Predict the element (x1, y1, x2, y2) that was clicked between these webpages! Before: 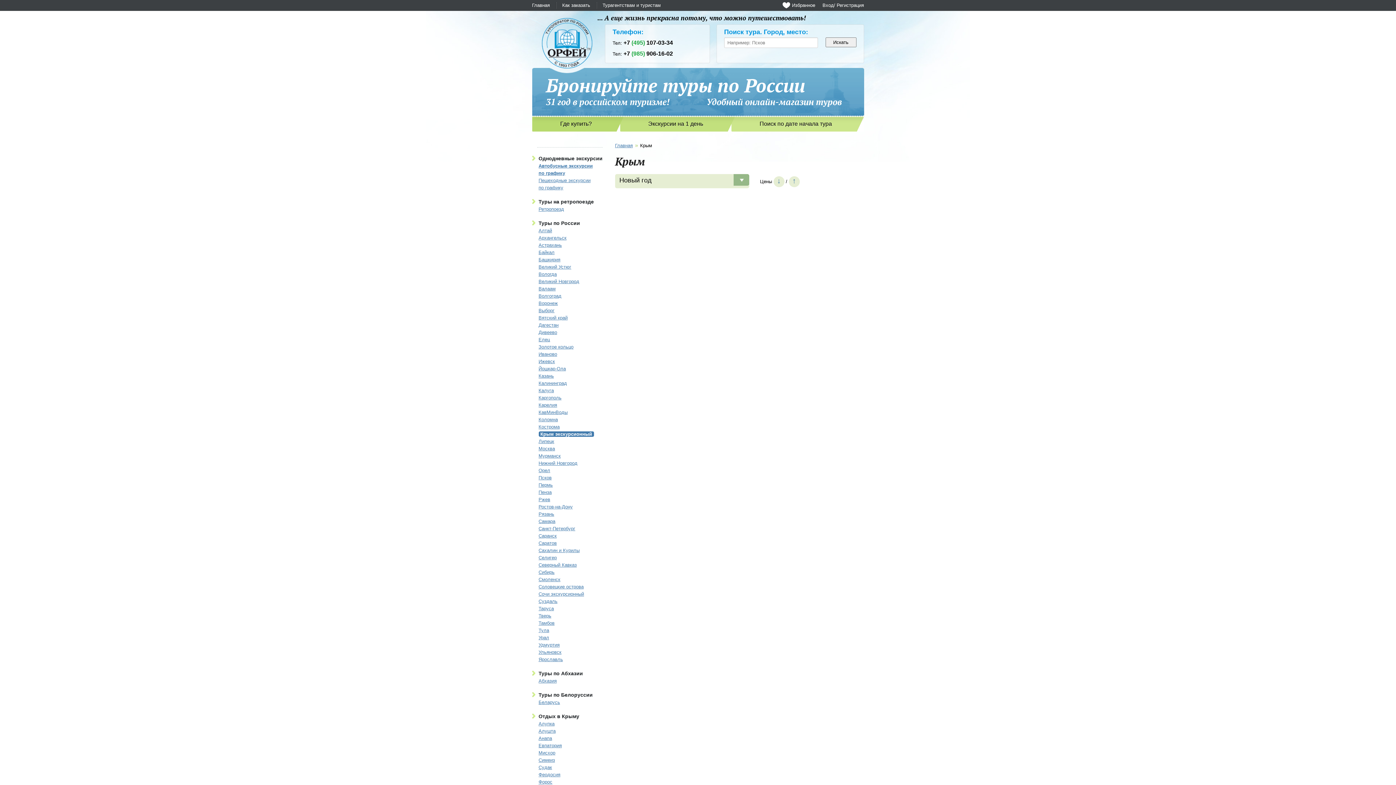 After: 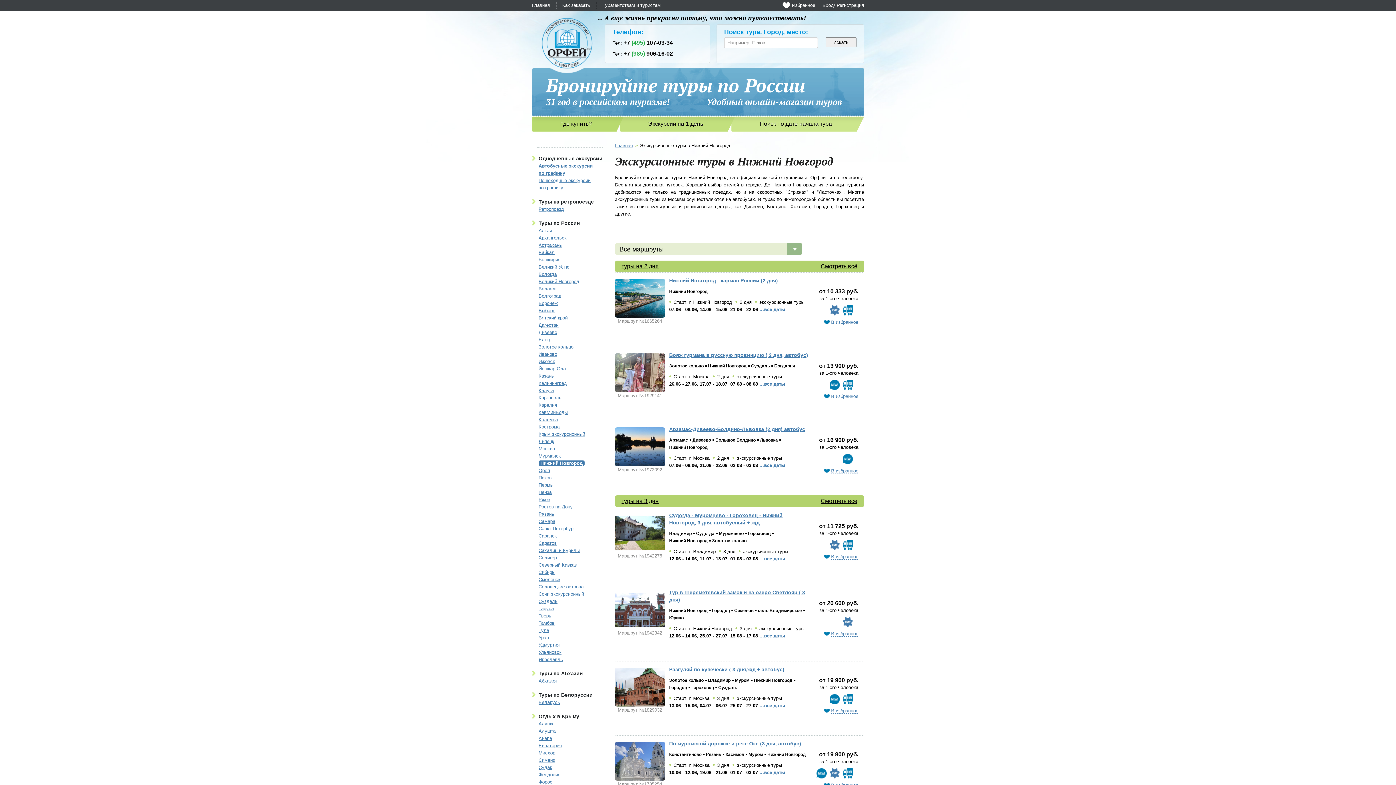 Action: bbox: (538, 460, 577, 466) label: Нижний Новгород